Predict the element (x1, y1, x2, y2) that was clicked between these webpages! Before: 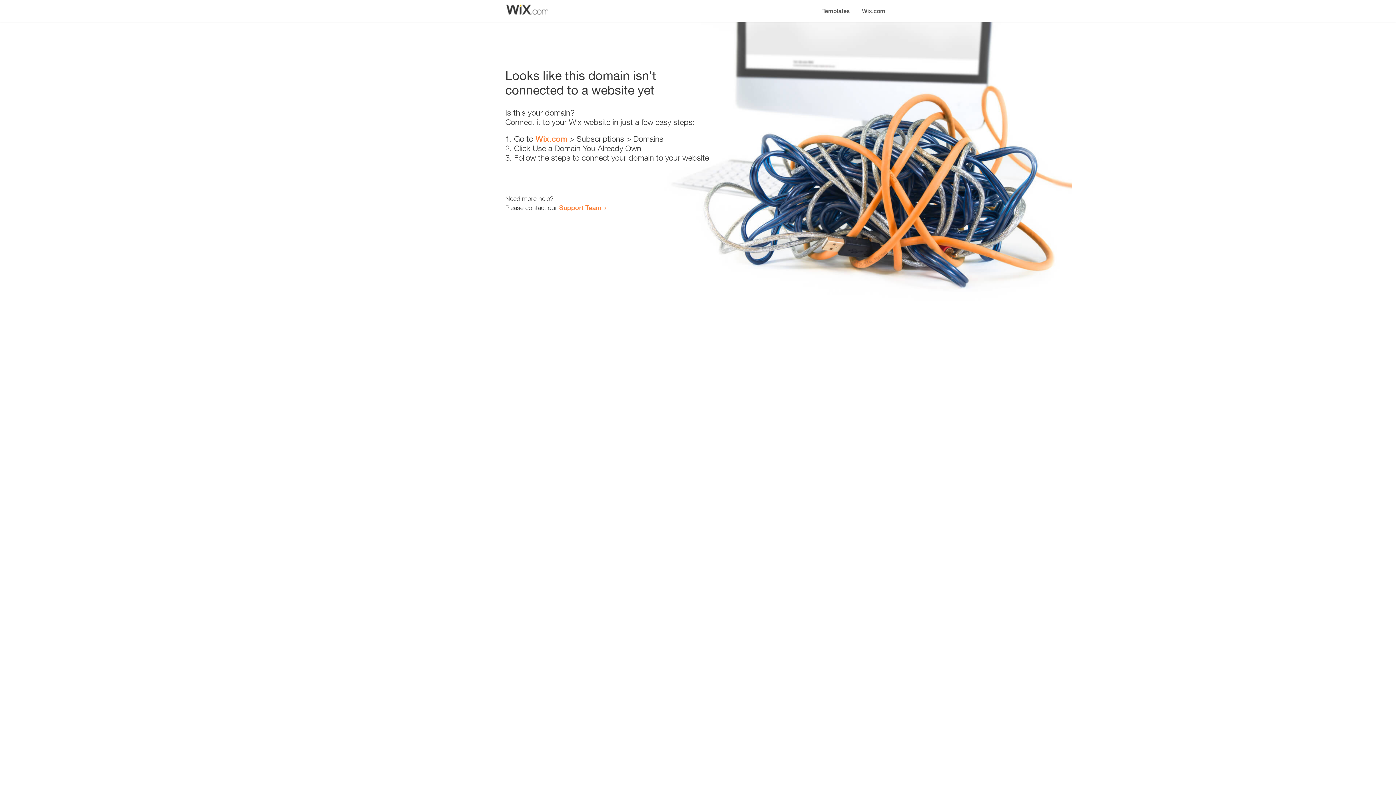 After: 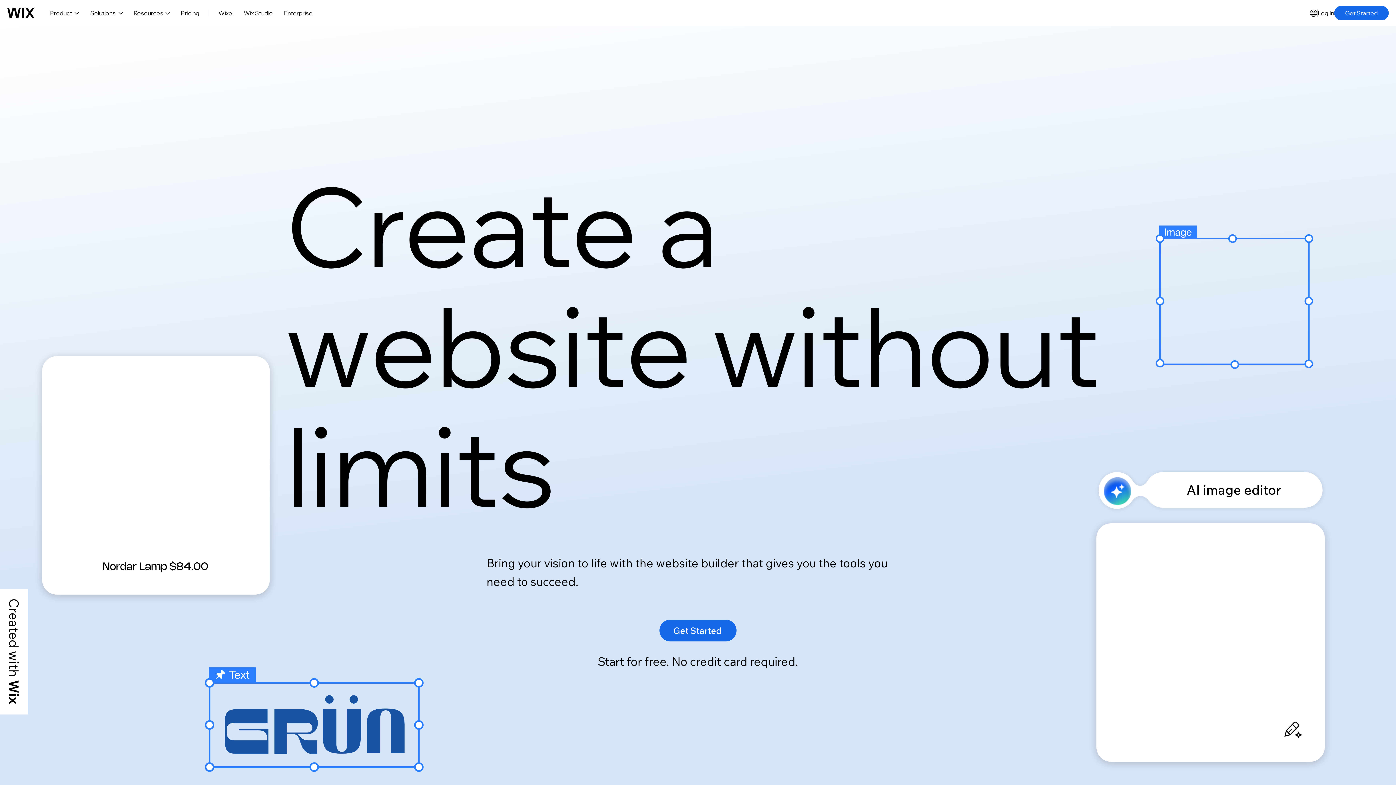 Action: label: Wix.com bbox: (535, 134, 567, 143)